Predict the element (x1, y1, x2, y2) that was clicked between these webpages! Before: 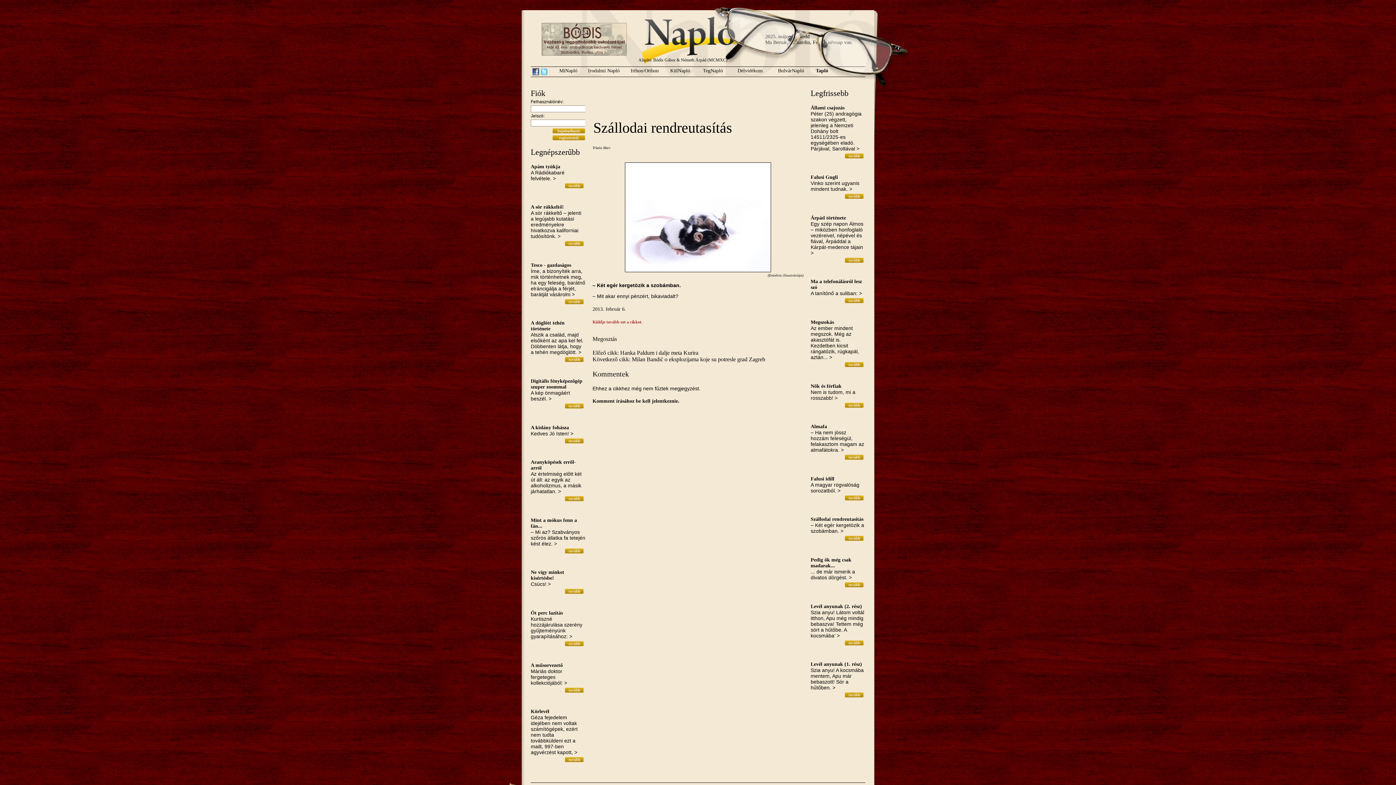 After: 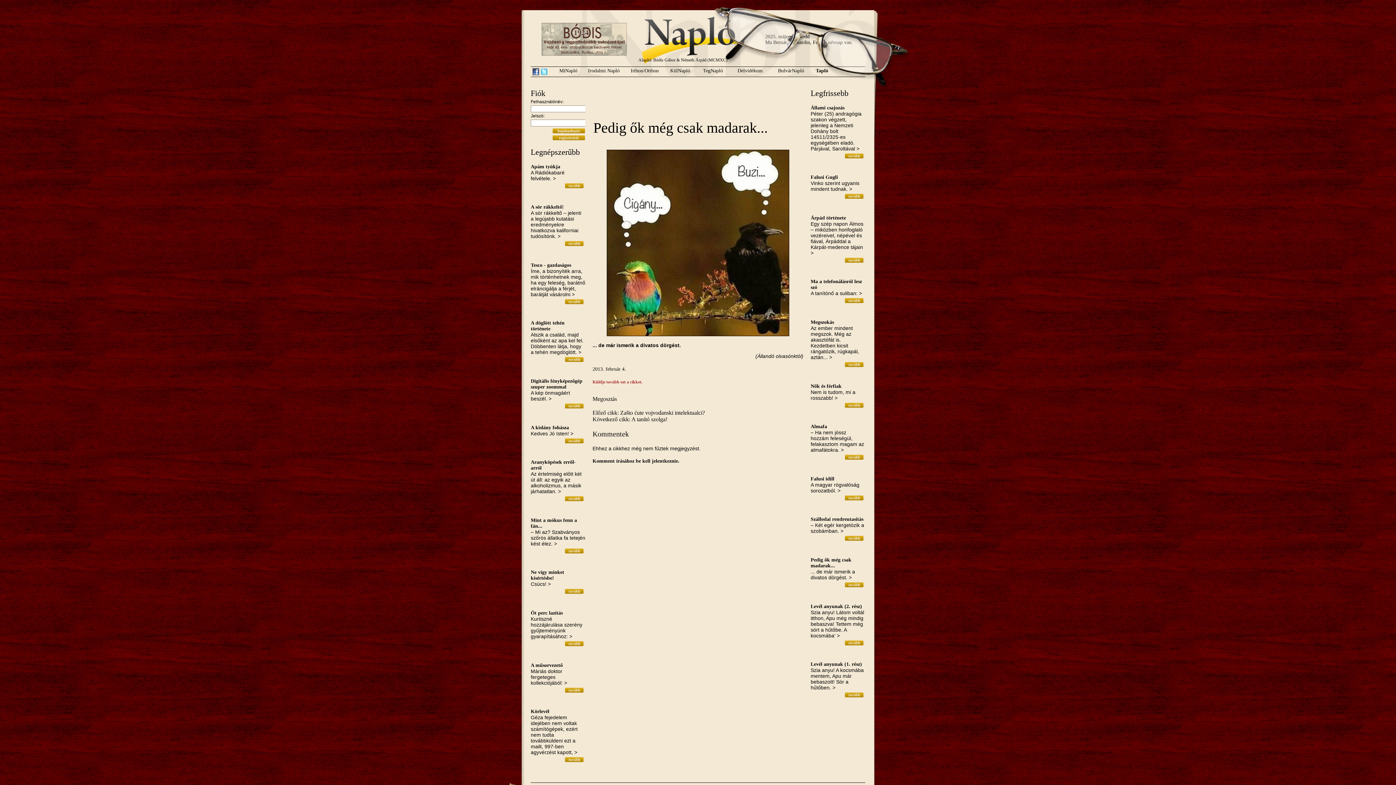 Action: bbox: (810, 557, 851, 568) label: Pedig ők még csak madarak...